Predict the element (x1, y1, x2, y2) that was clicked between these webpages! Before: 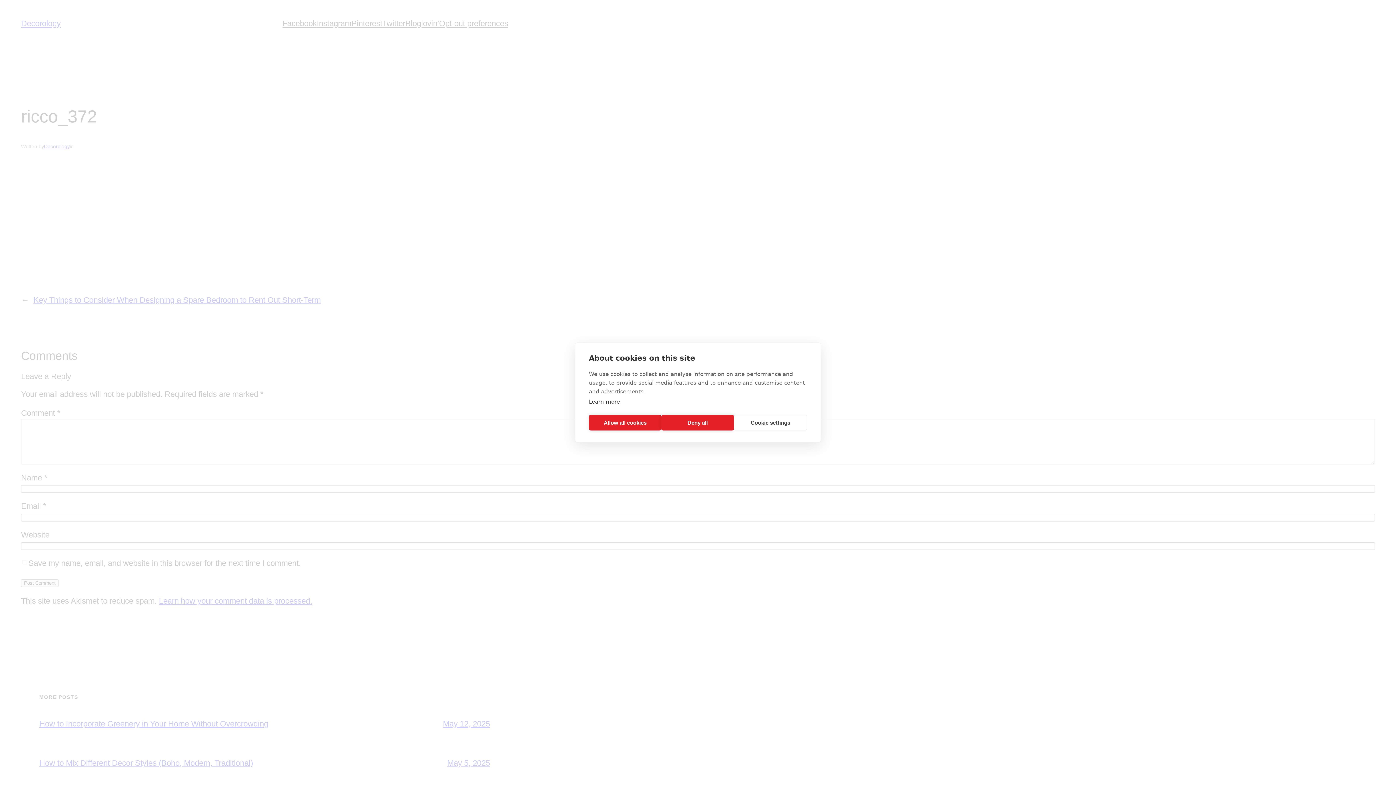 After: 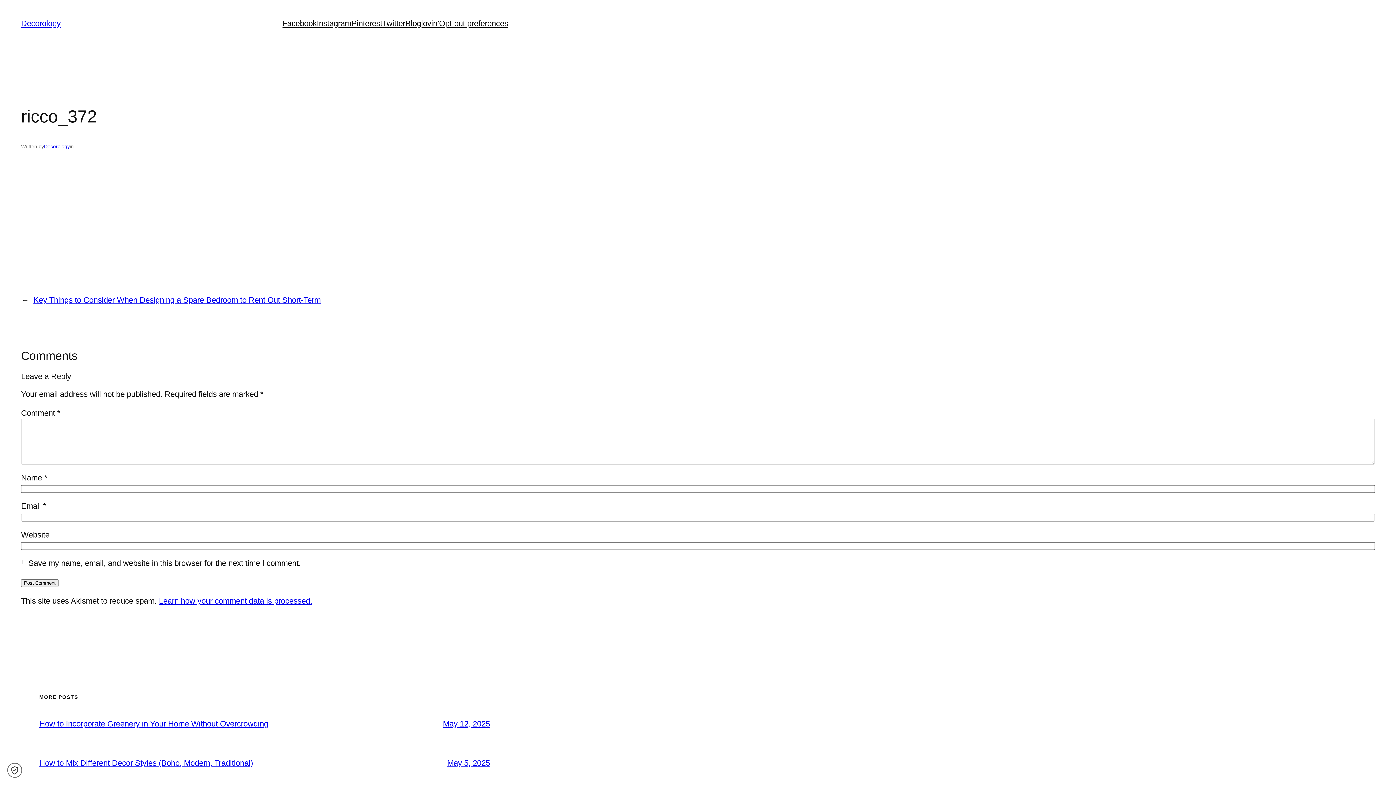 Action: bbox: (661, 415, 734, 430) label: Deny all